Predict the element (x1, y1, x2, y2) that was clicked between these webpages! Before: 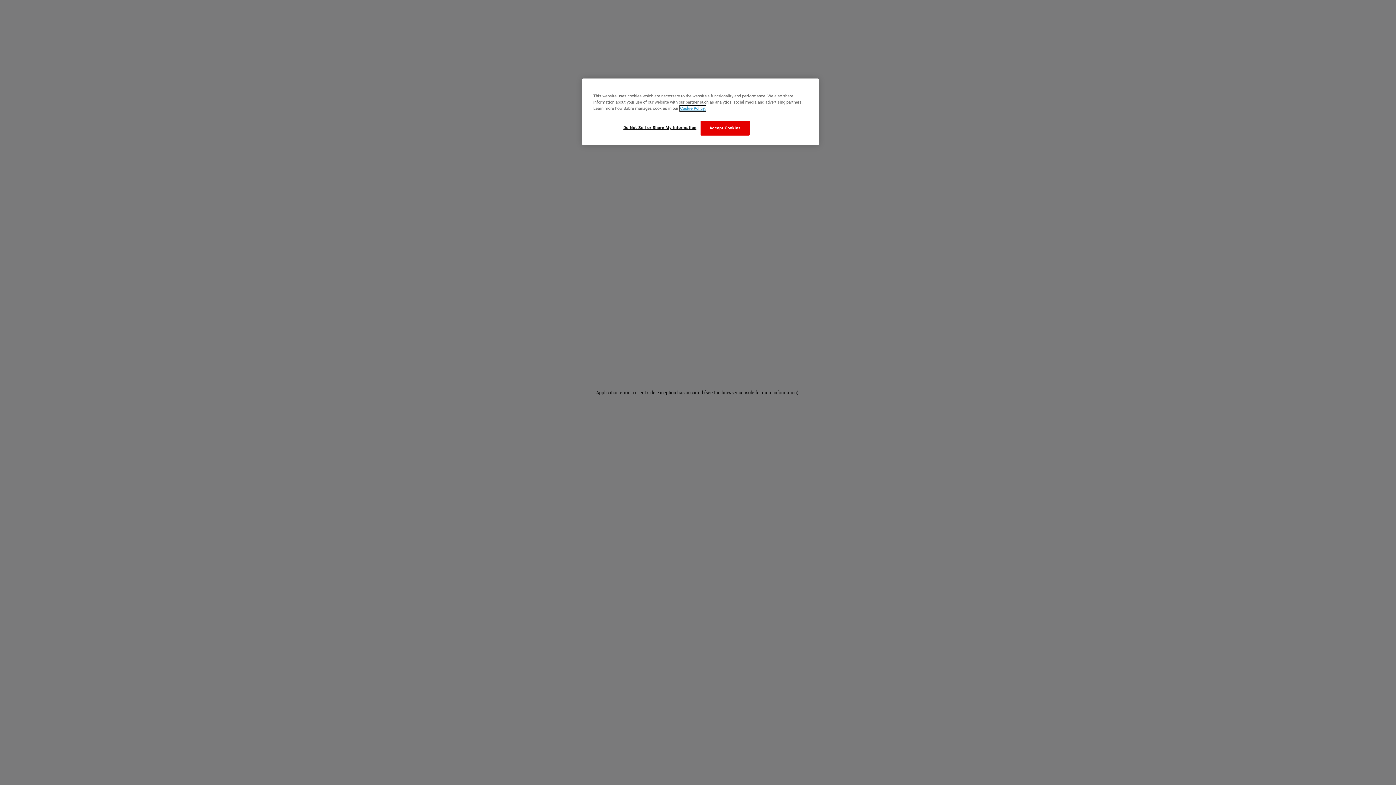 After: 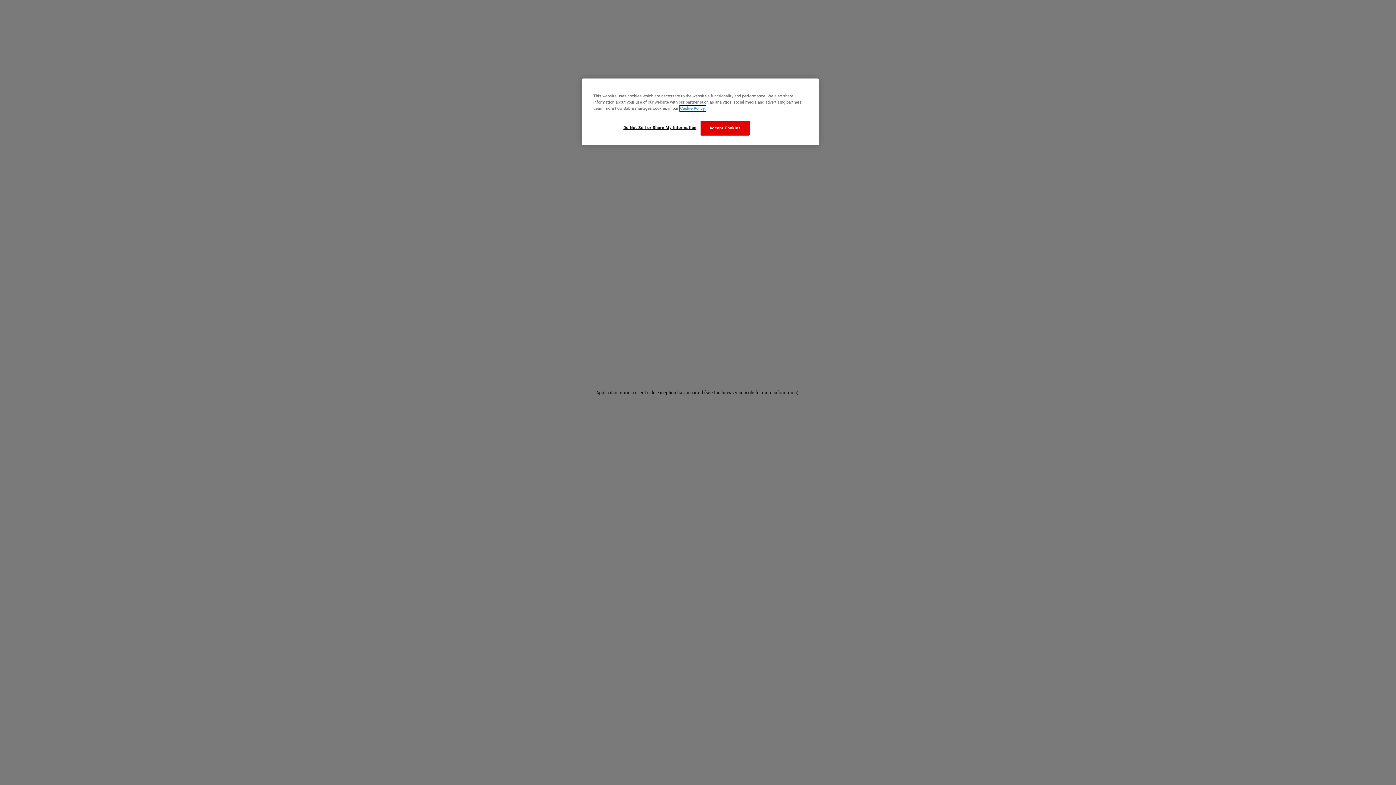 Action: bbox: (680, 105, 705, 110) label: More information about your privacy, opens in a new tab